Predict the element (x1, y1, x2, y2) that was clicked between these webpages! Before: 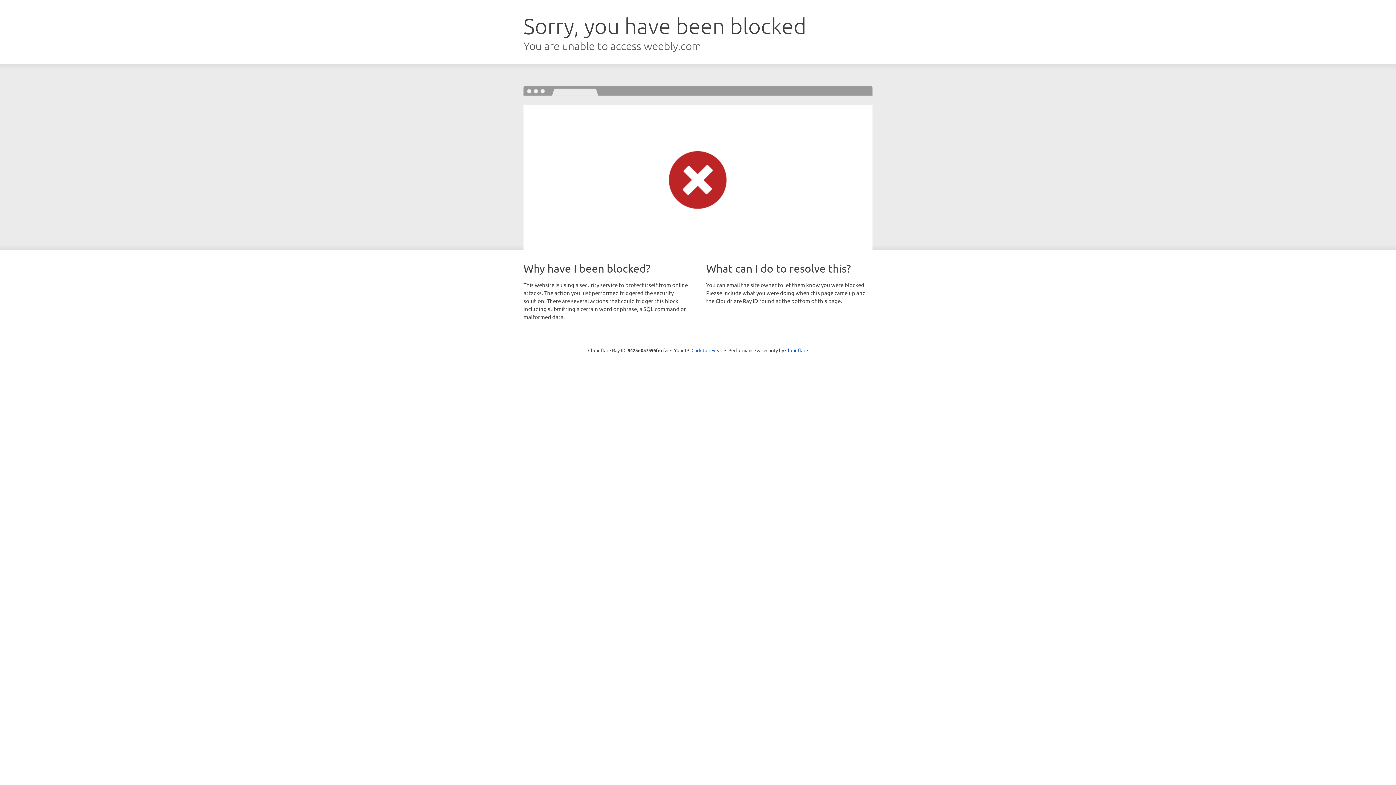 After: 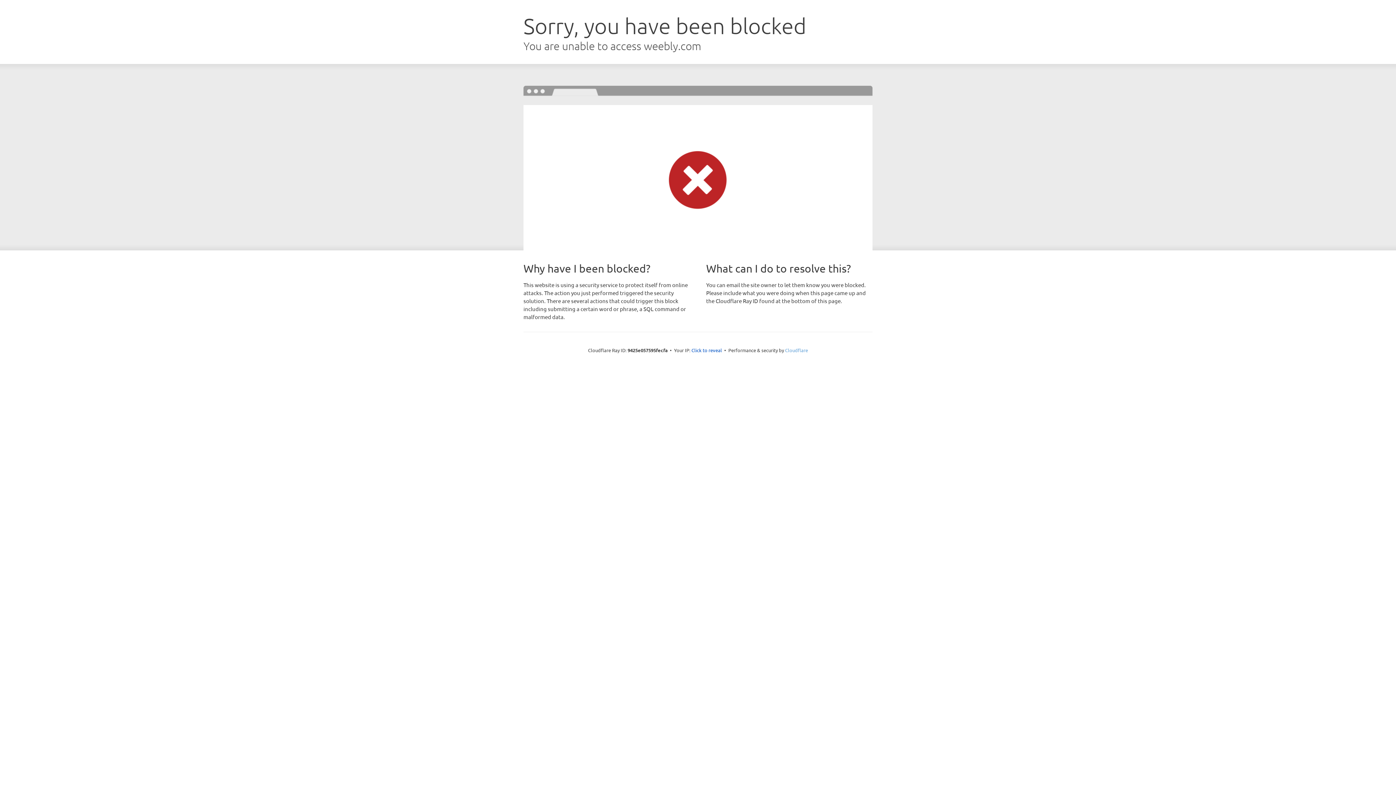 Action: bbox: (785, 347, 808, 353) label: Cloudflare